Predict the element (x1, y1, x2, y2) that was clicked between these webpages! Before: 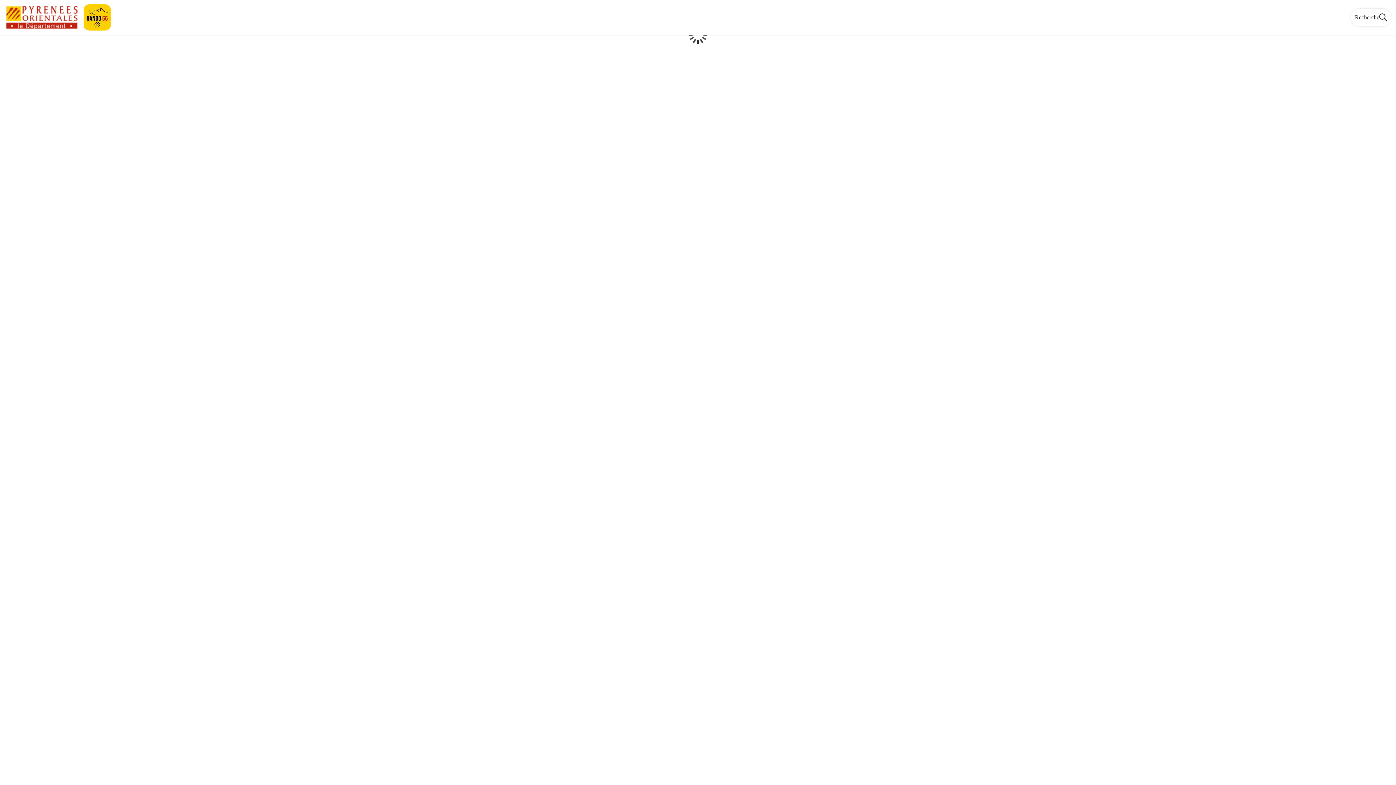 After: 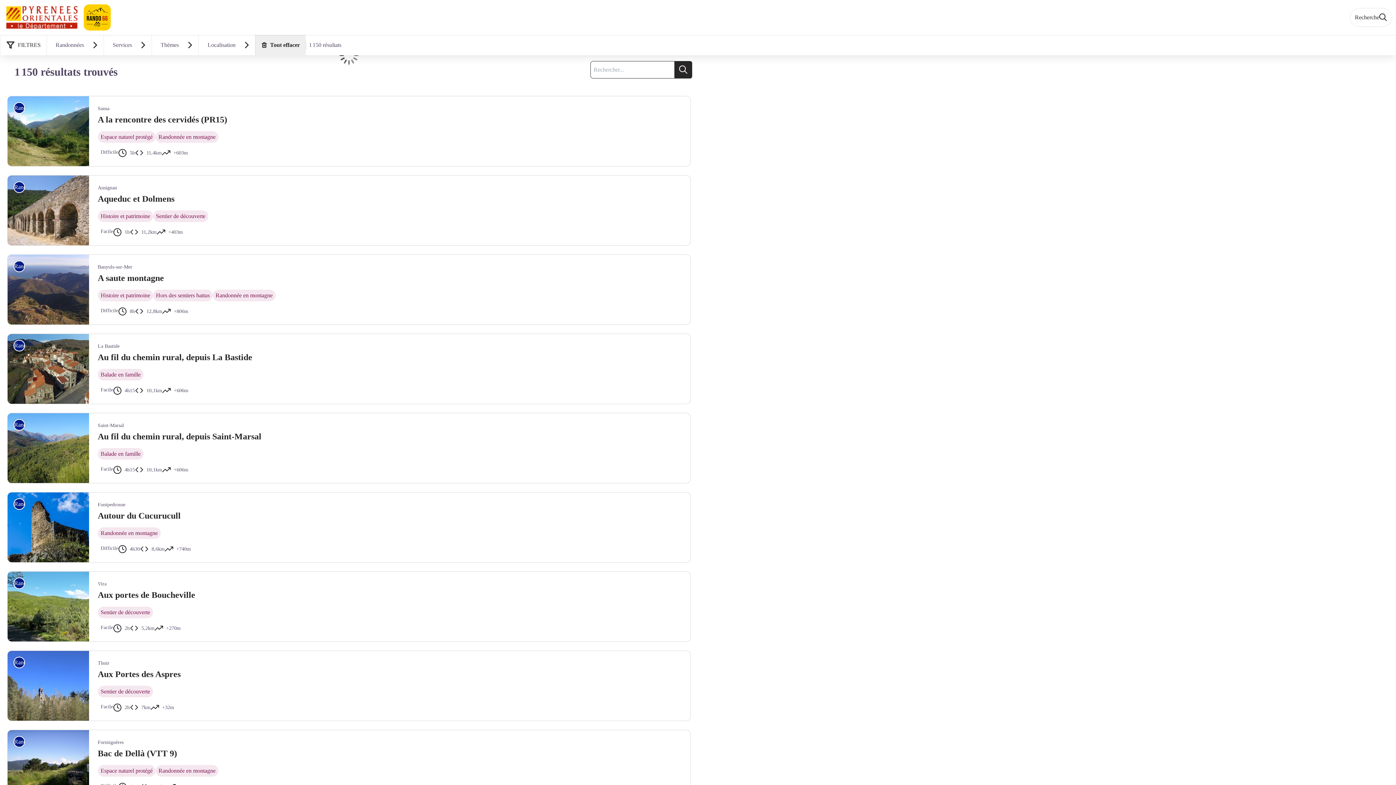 Action: label: Recherche bbox: (1350, 8, 1392, 26)